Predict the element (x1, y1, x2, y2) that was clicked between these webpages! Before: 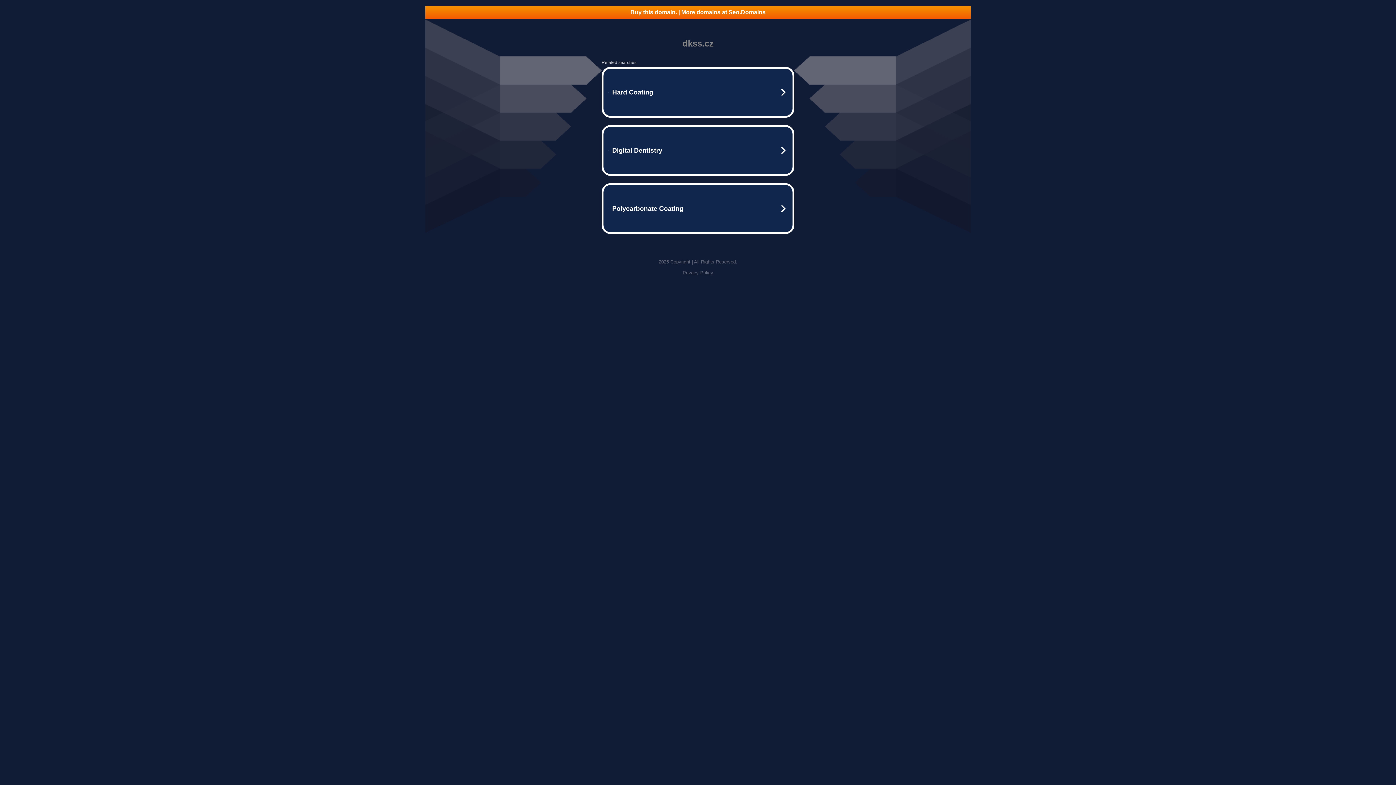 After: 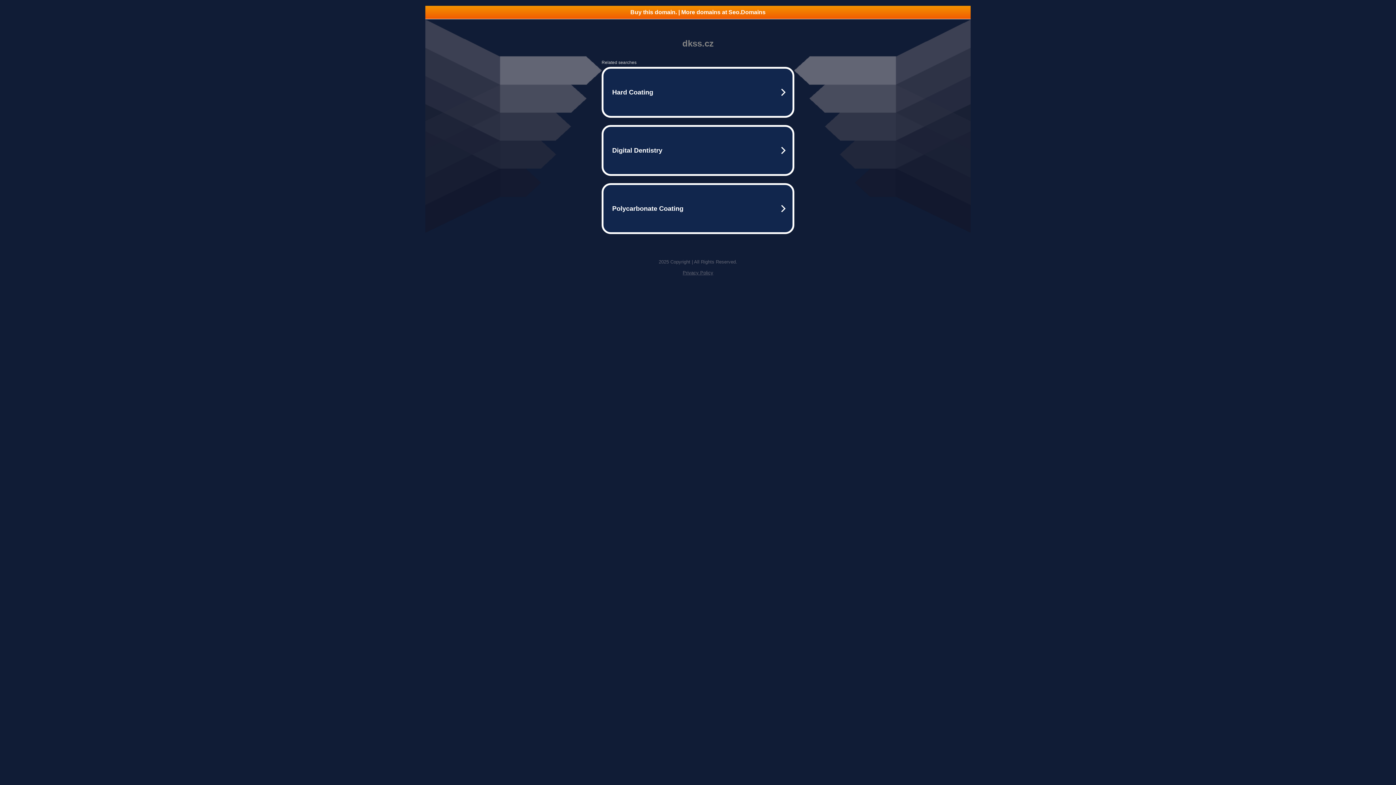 Action: bbox: (425, 5, 970, 18) label: Buy this domain. | More domains at Seo.Domains